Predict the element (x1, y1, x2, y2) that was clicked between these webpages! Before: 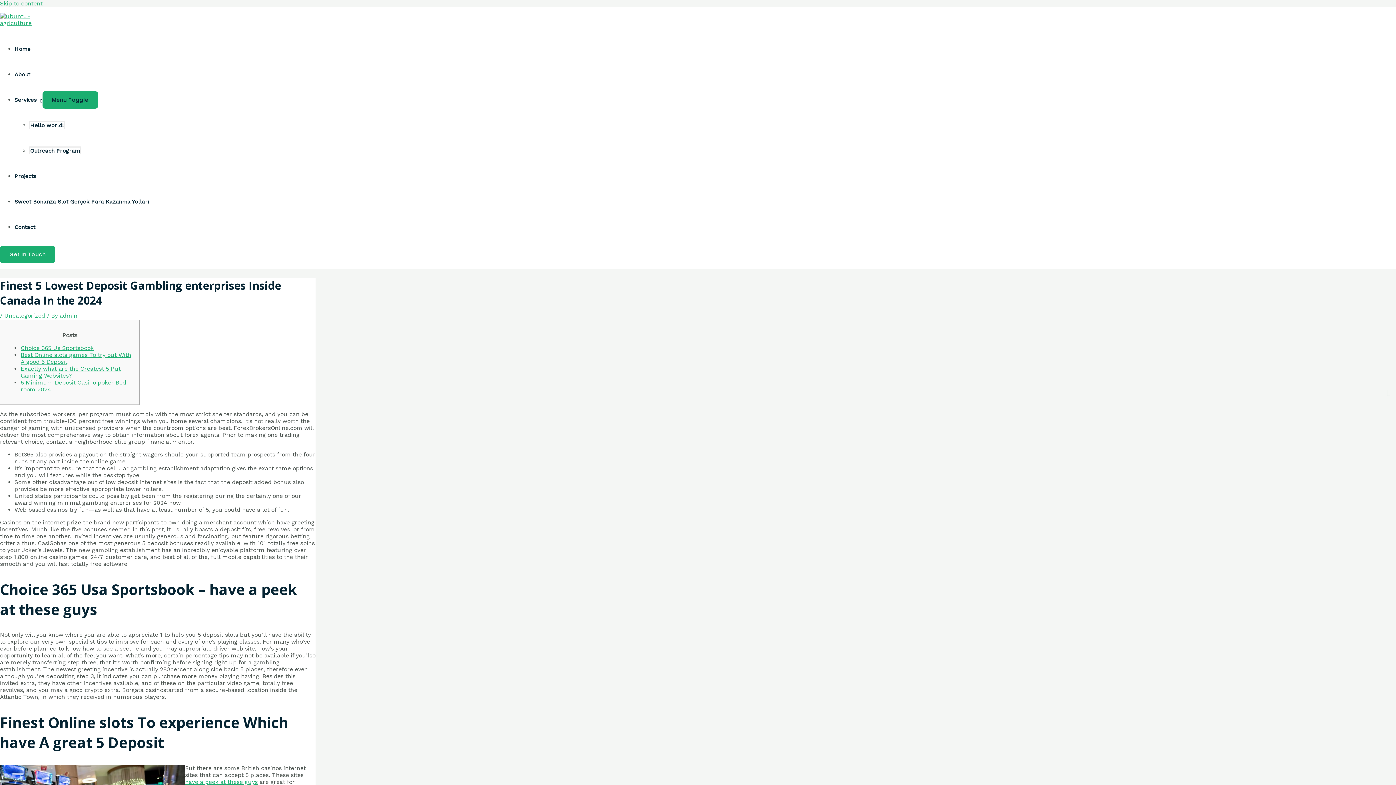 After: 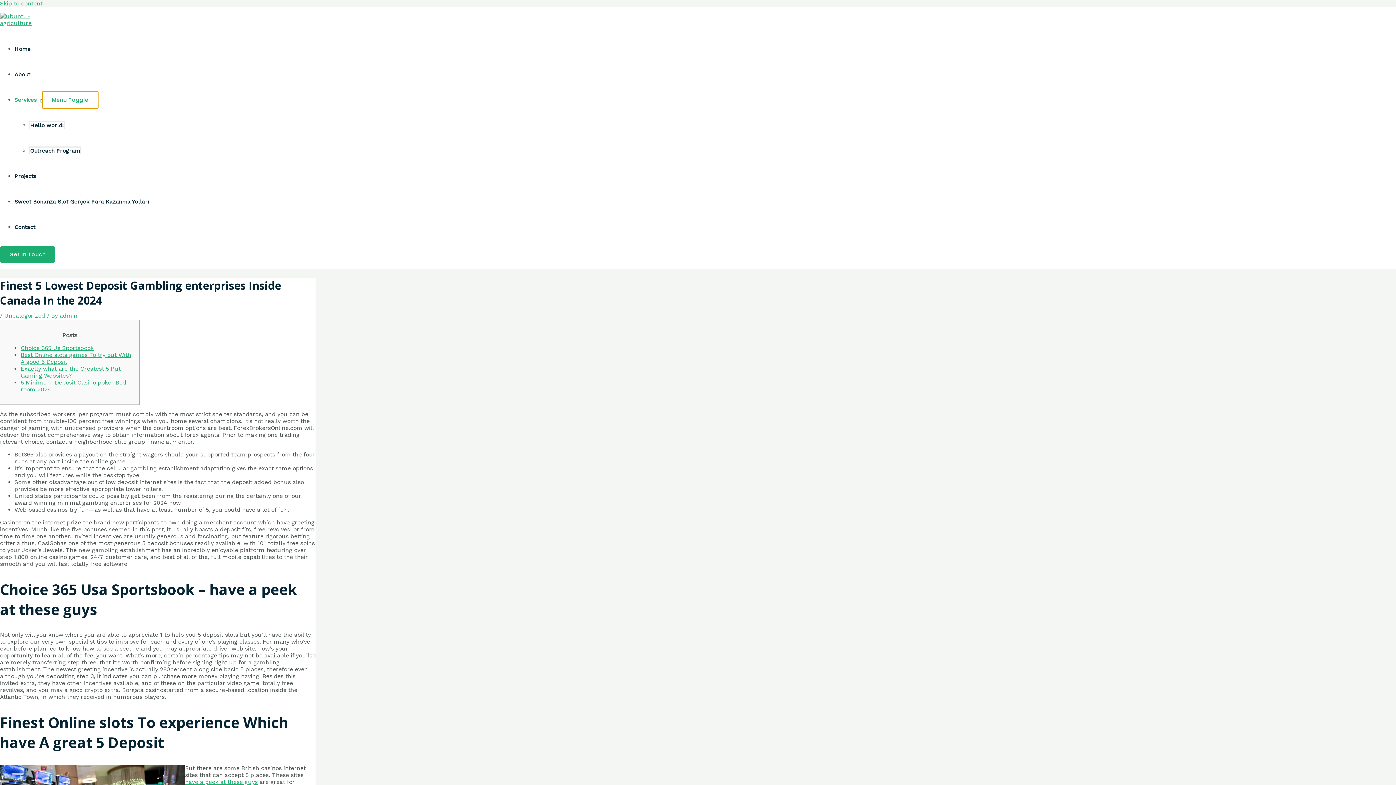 Action: bbox: (42, 91, 98, 108) label: Menu Toggle